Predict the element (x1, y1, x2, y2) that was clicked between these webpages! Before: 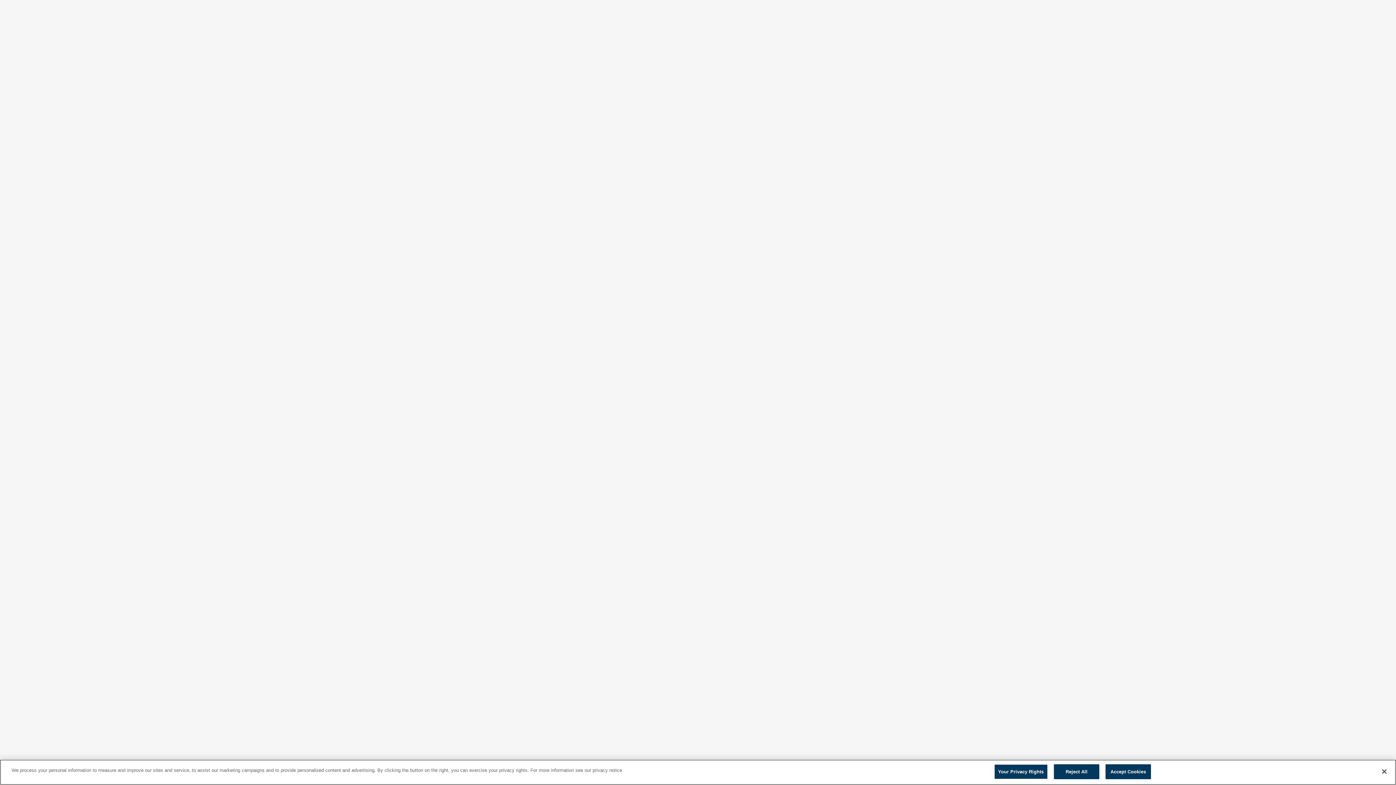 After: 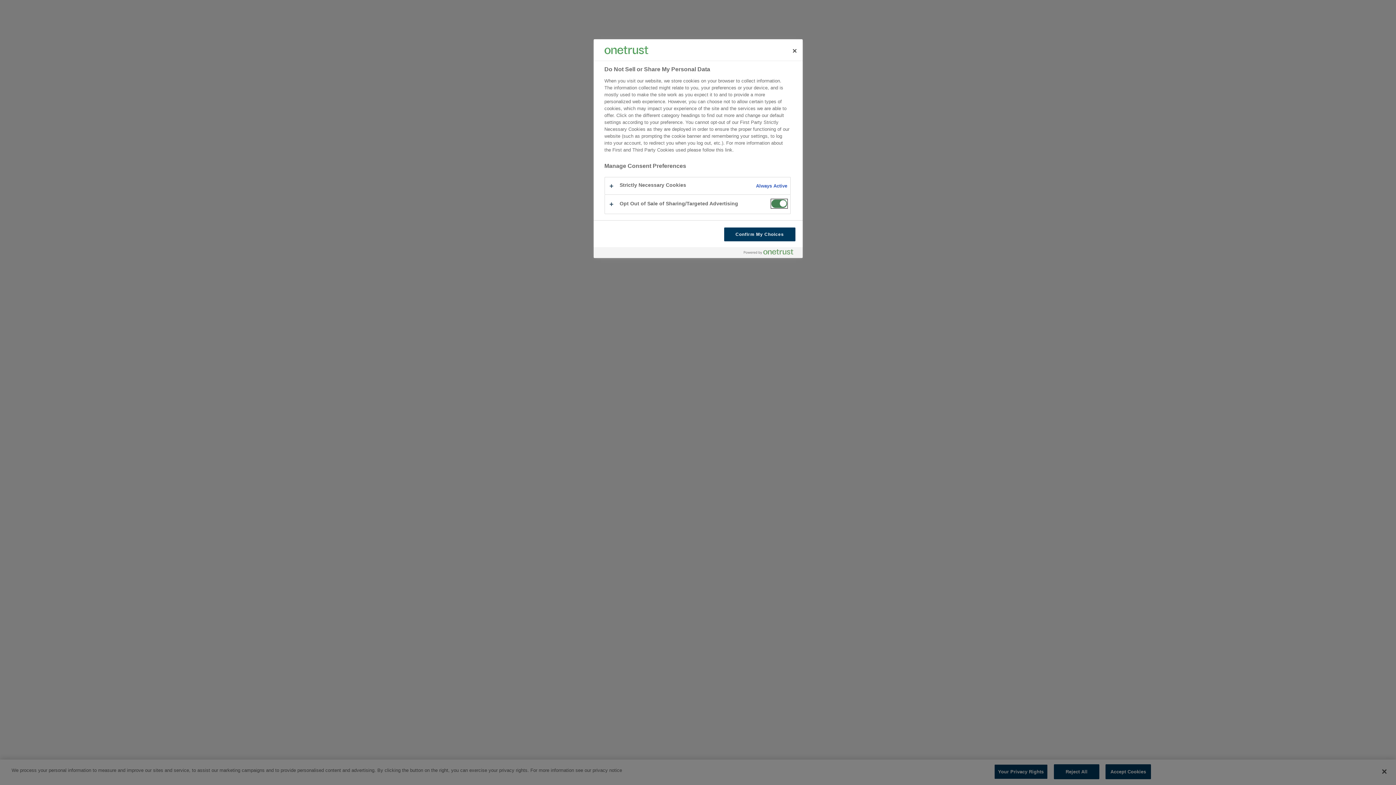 Action: bbox: (994, 764, 1048, 779) label: Your Privacy Rights